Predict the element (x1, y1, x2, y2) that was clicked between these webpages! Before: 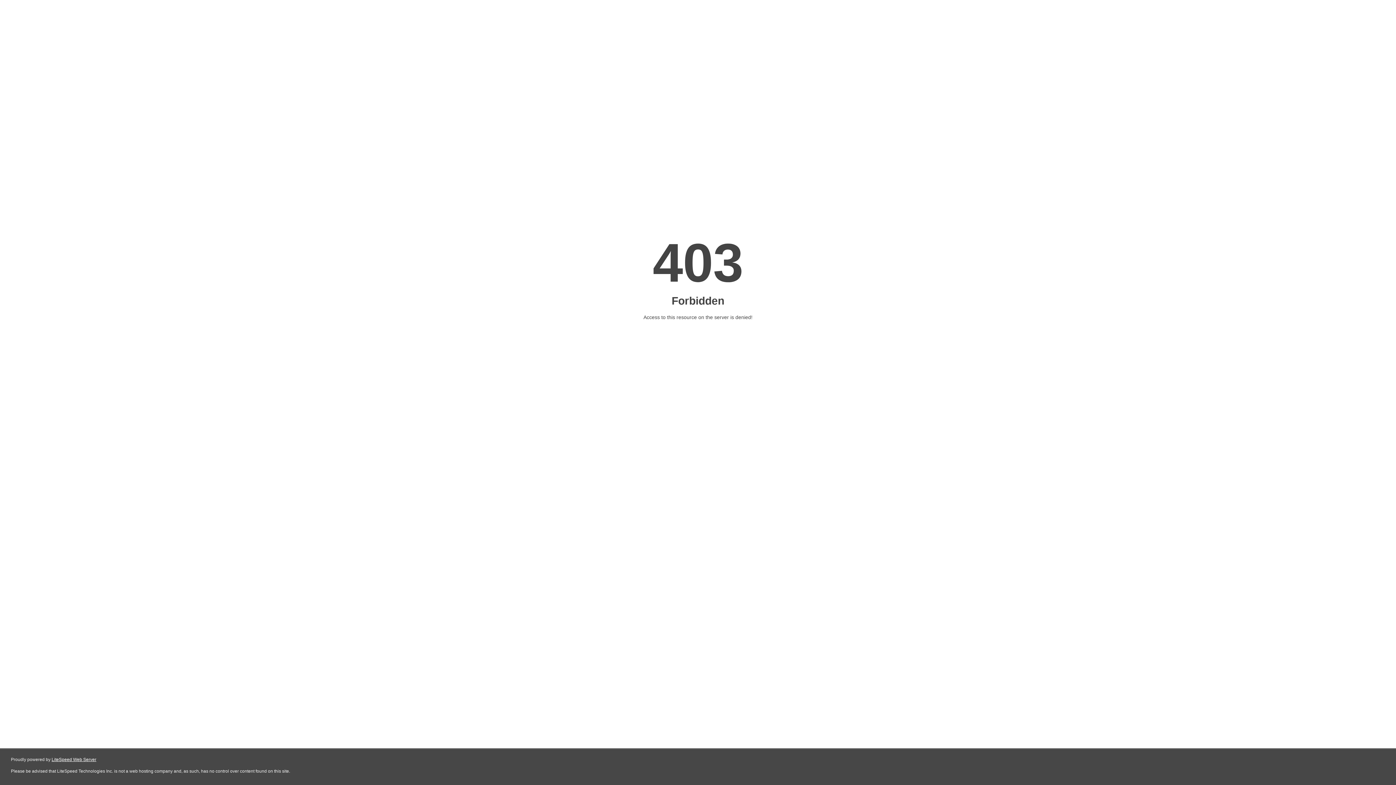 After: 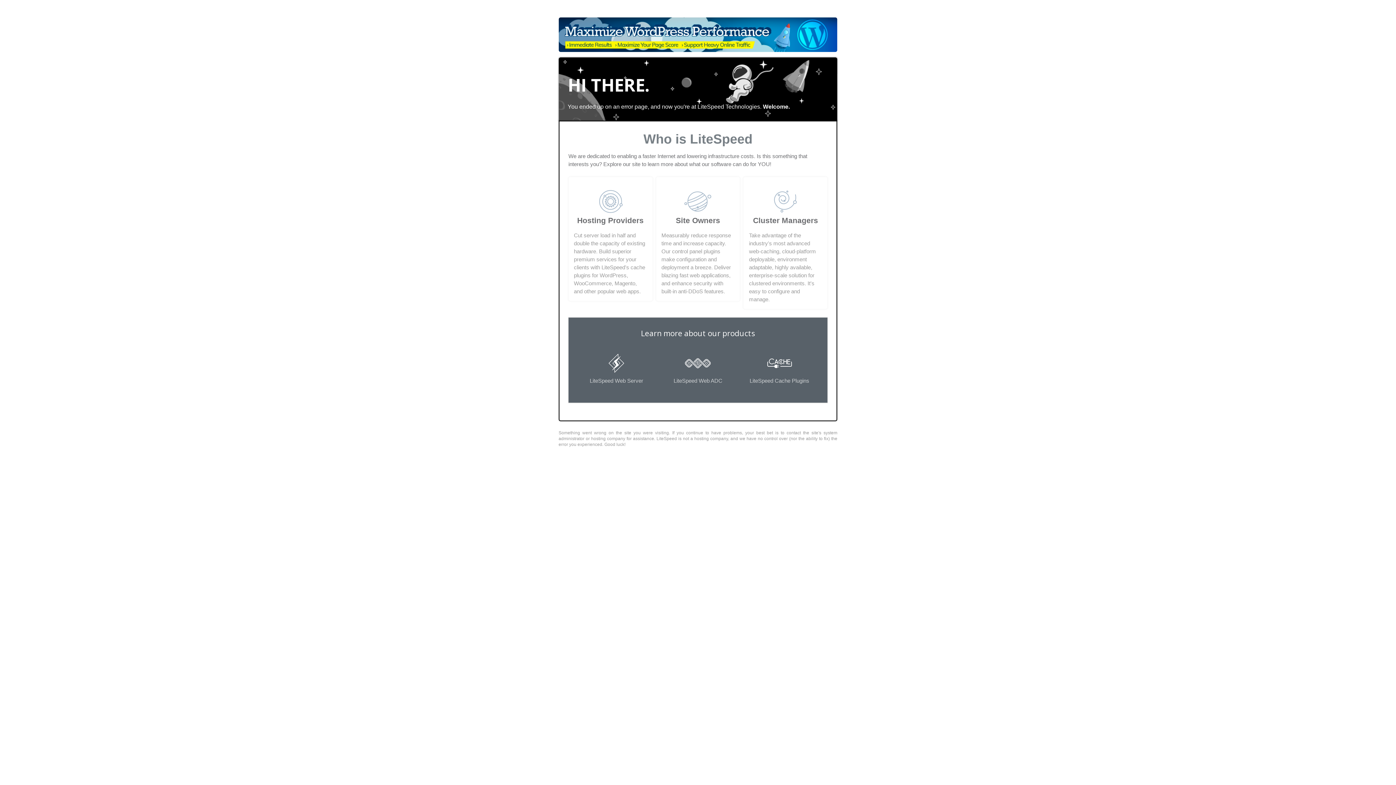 Action: label: LiteSpeed Web Server bbox: (51, 757, 96, 762)